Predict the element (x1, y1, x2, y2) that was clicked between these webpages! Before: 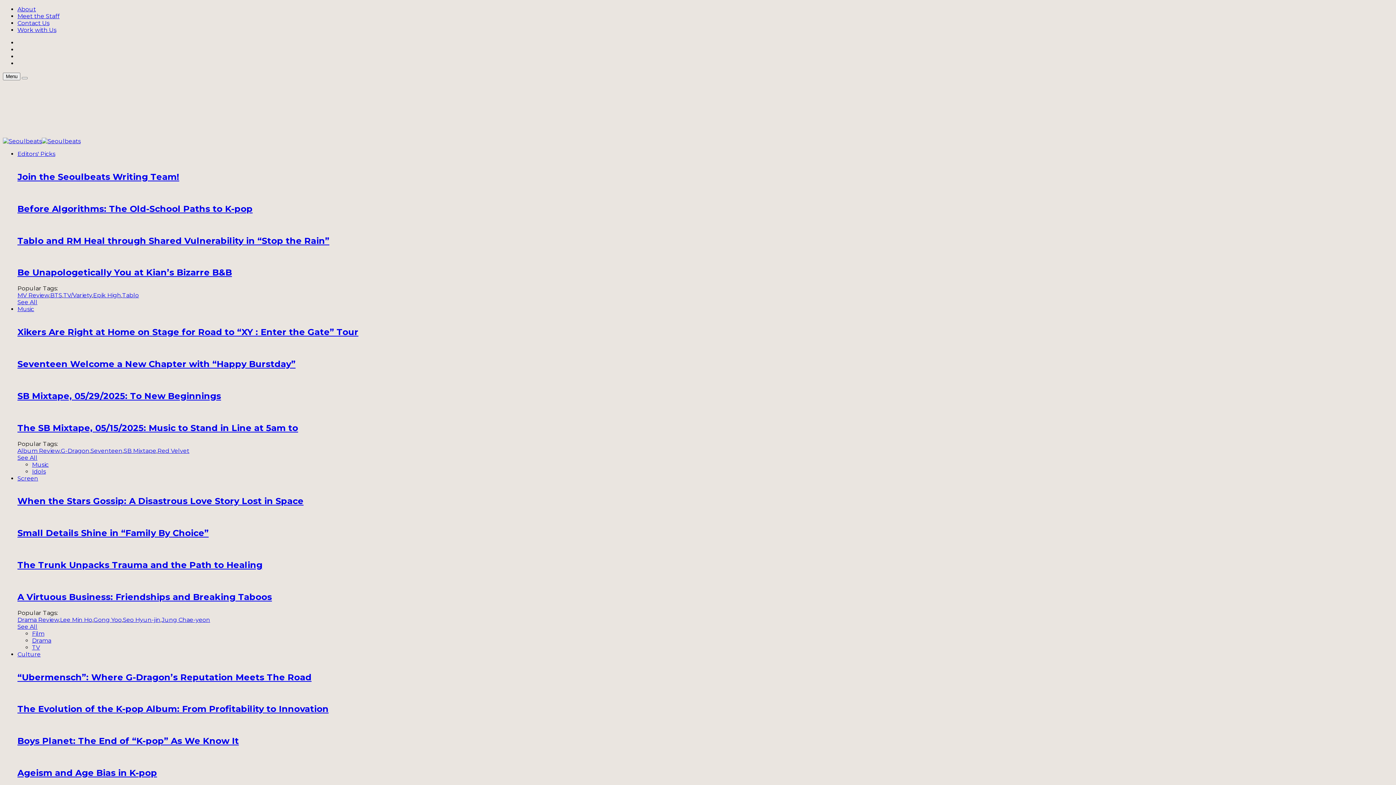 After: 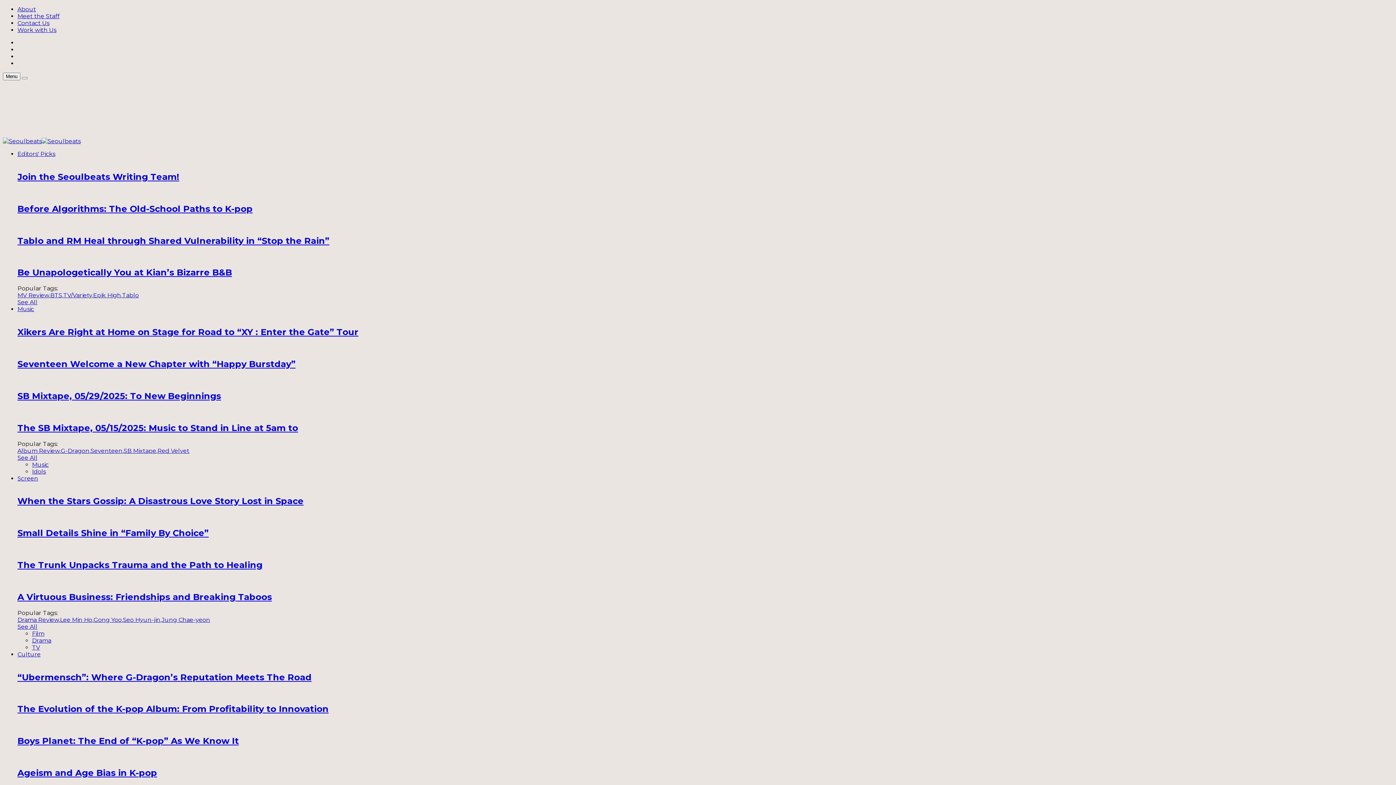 Action: label: Drama Review bbox: (17, 616, 58, 623)